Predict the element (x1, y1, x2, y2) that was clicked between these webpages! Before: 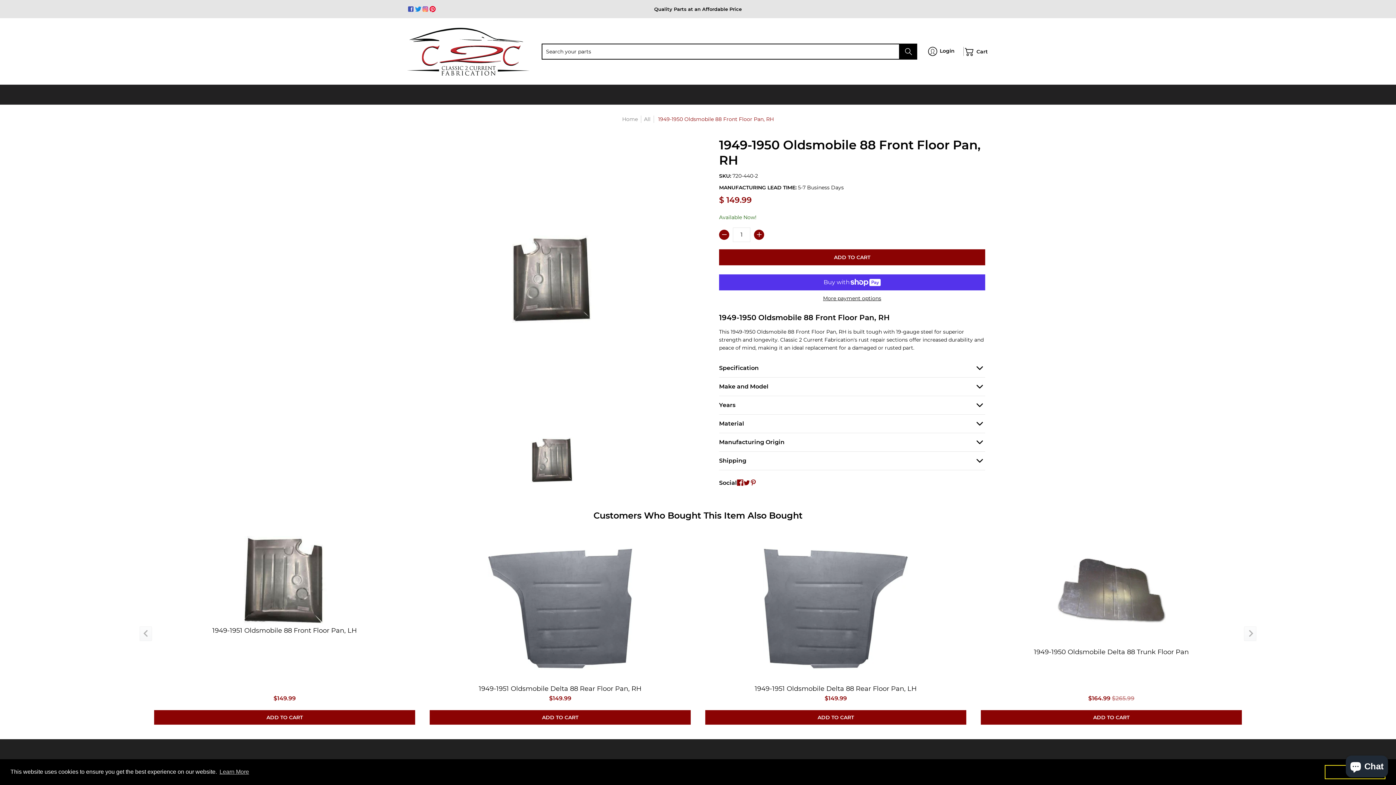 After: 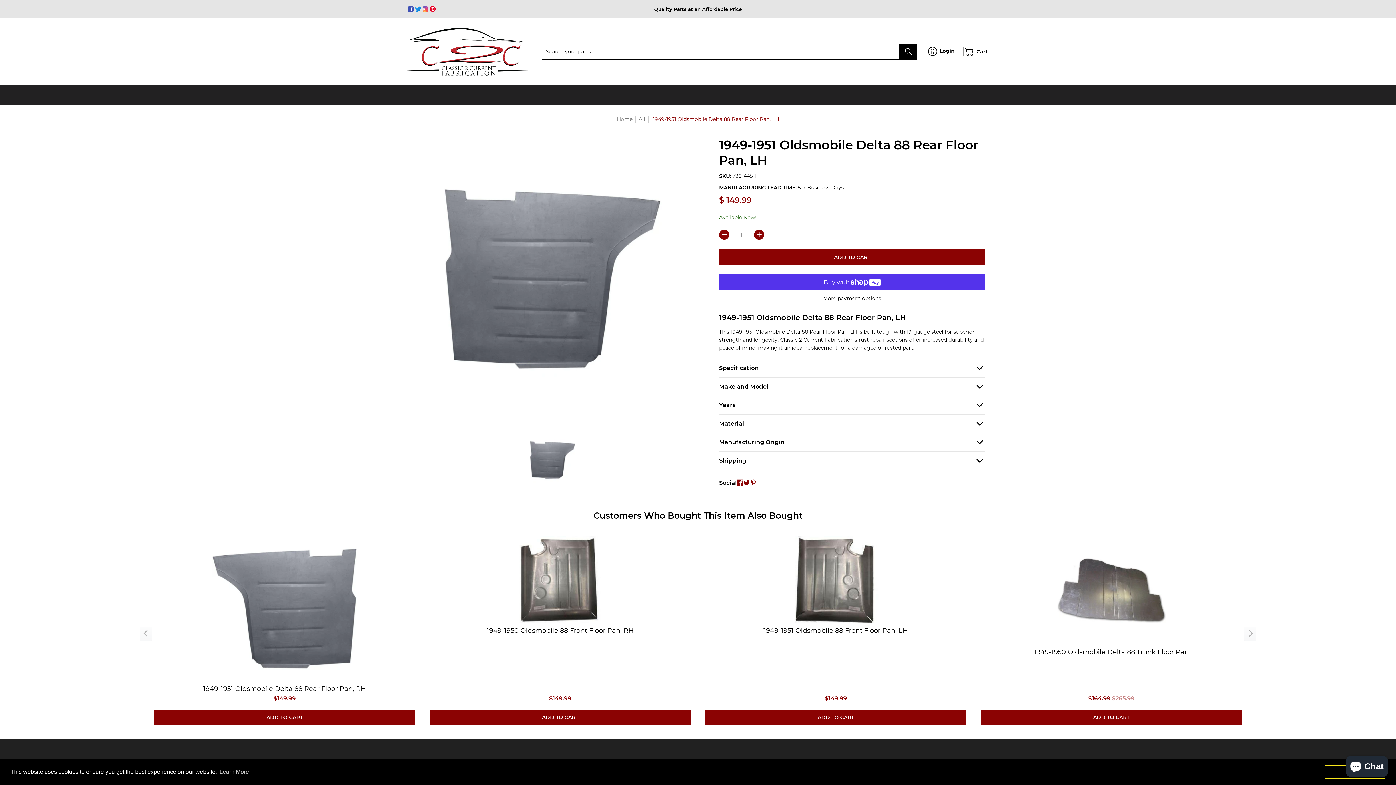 Action: bbox: (754, 685, 917, 692) label: 1949-1951 Oldsmobile Delta 88 Rear Floor Pan, LH